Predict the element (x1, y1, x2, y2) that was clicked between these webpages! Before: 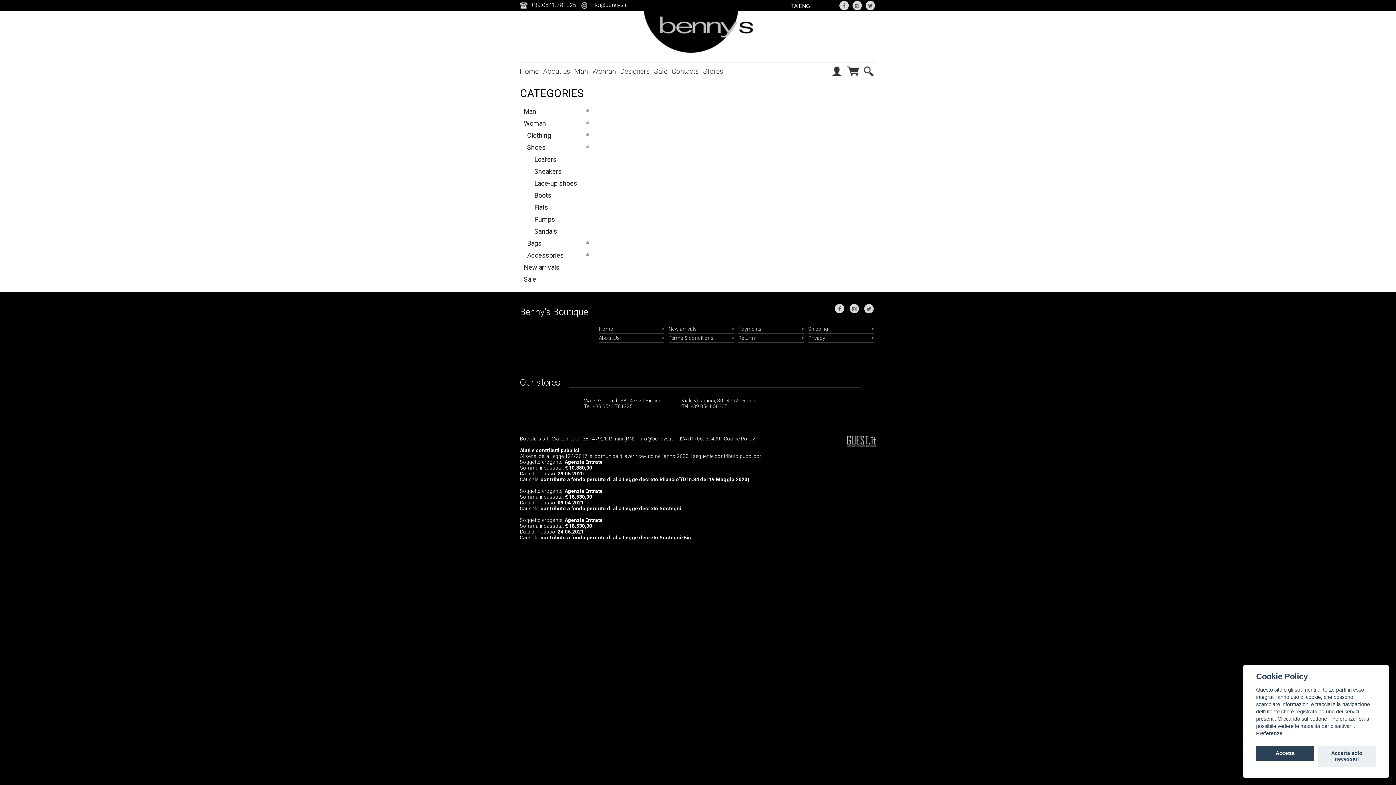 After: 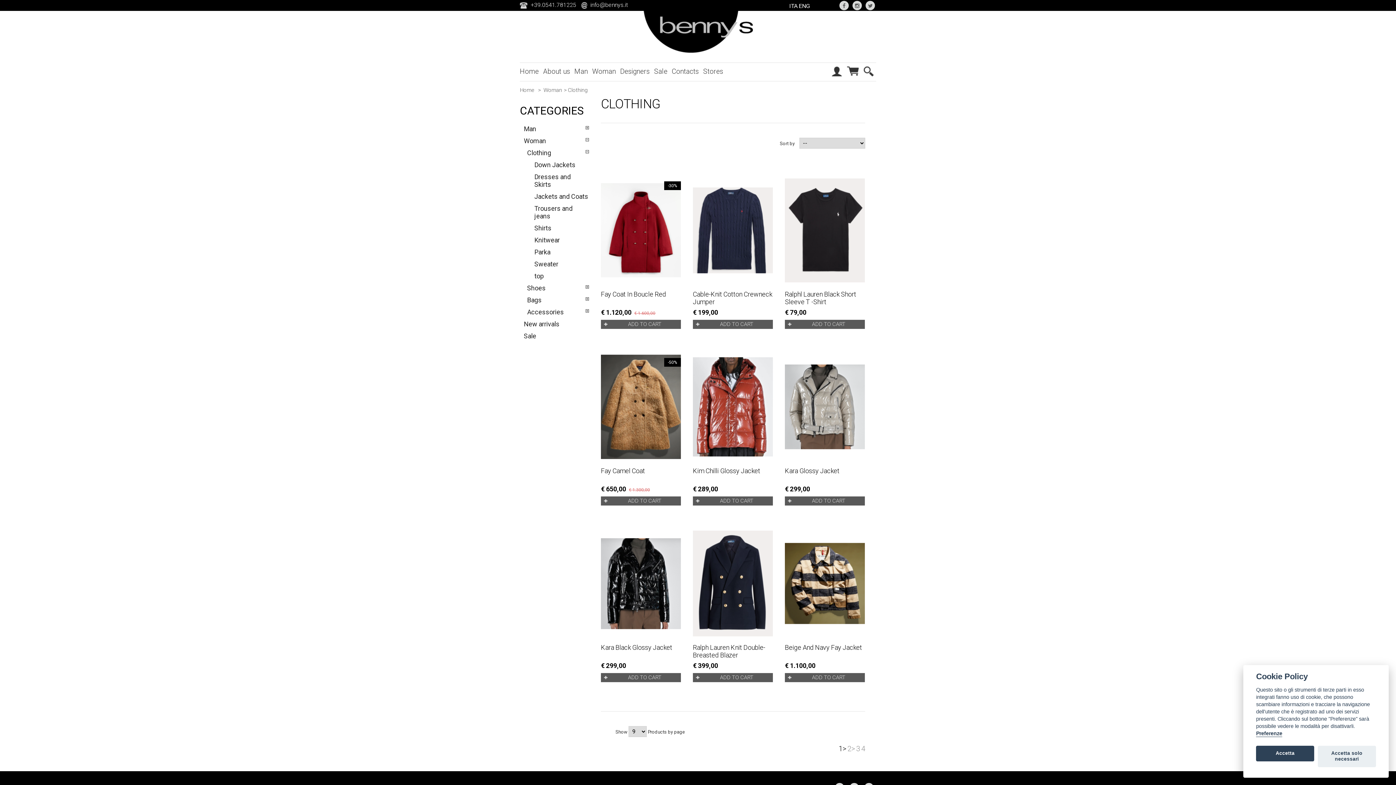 Action: bbox: (527, 128, 592, 140) label: Clothing